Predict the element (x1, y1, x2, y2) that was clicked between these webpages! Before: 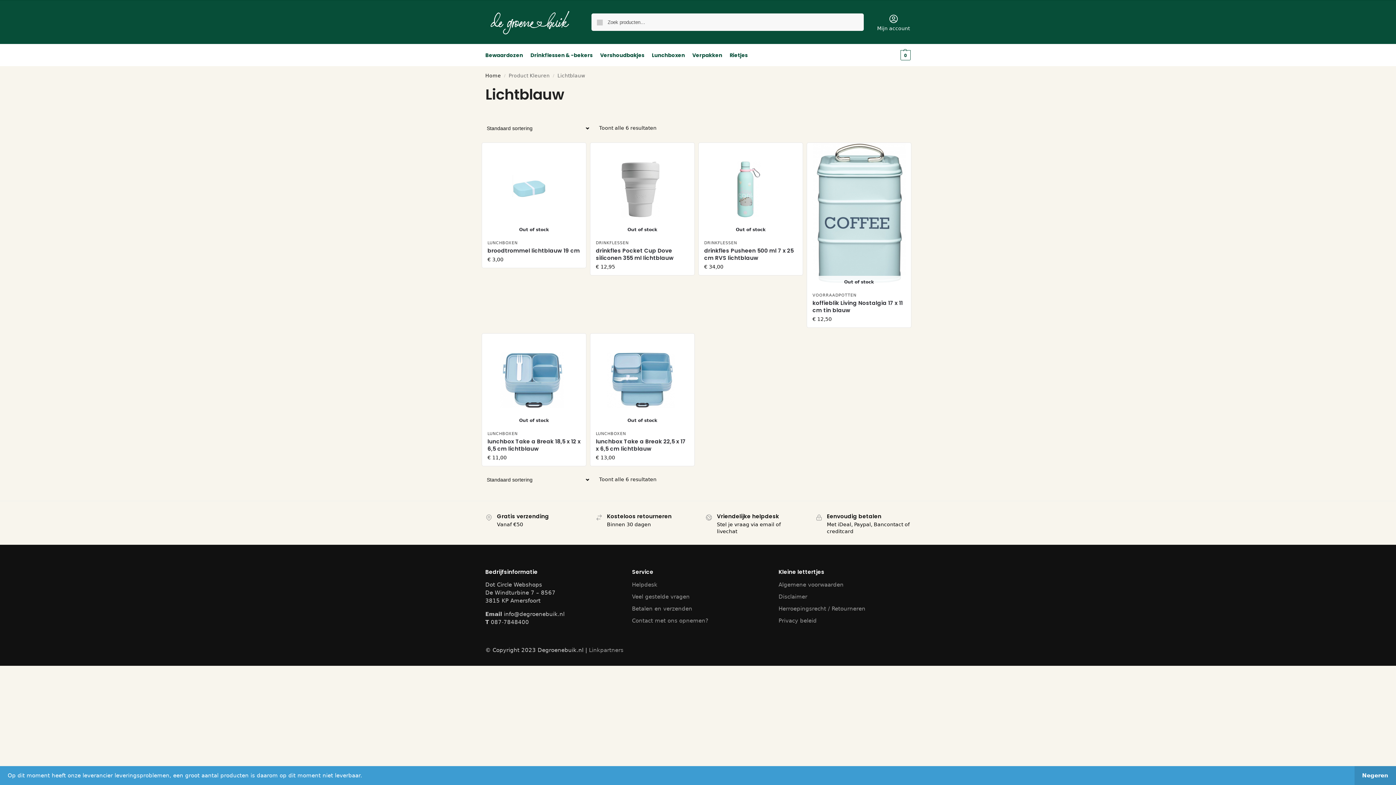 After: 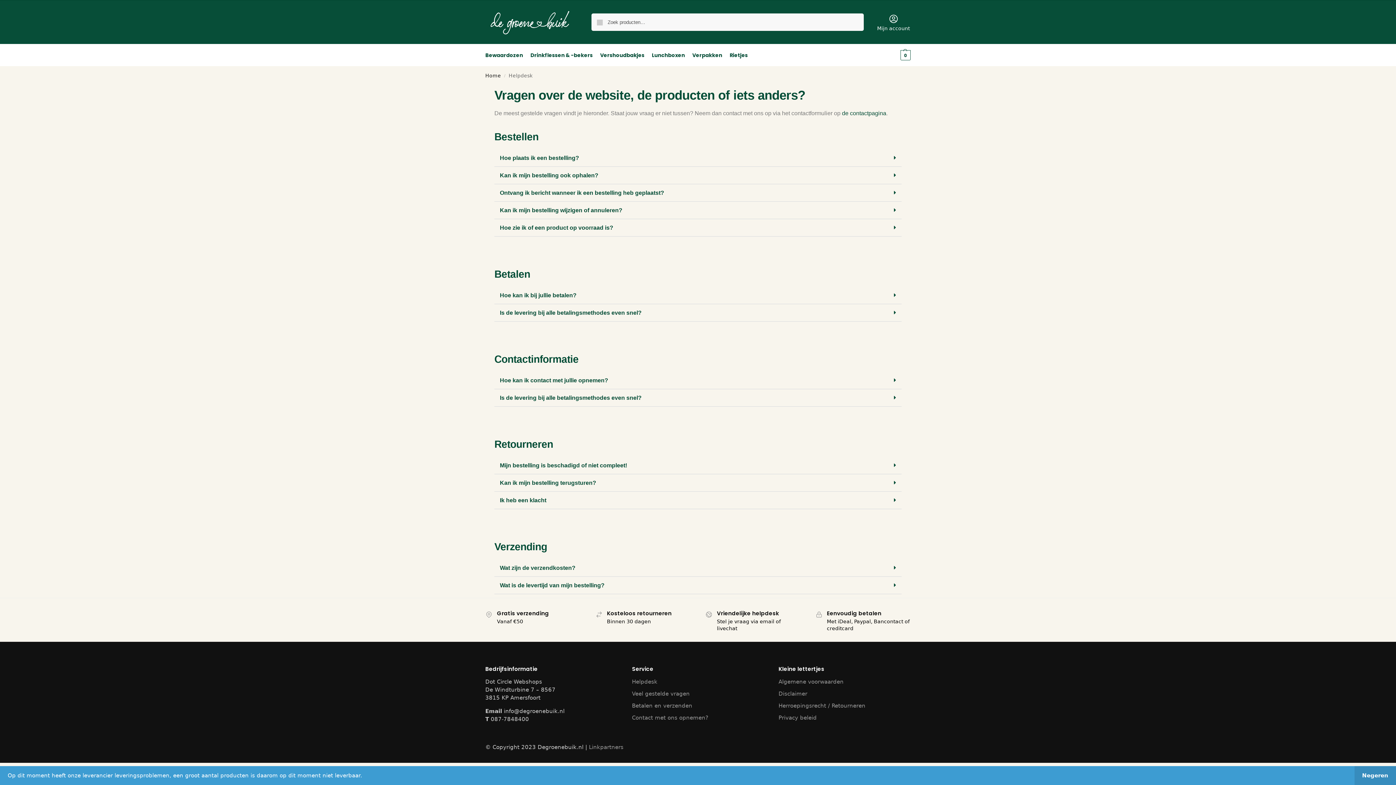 Action: bbox: (632, 580, 657, 588) label: Helpdesk